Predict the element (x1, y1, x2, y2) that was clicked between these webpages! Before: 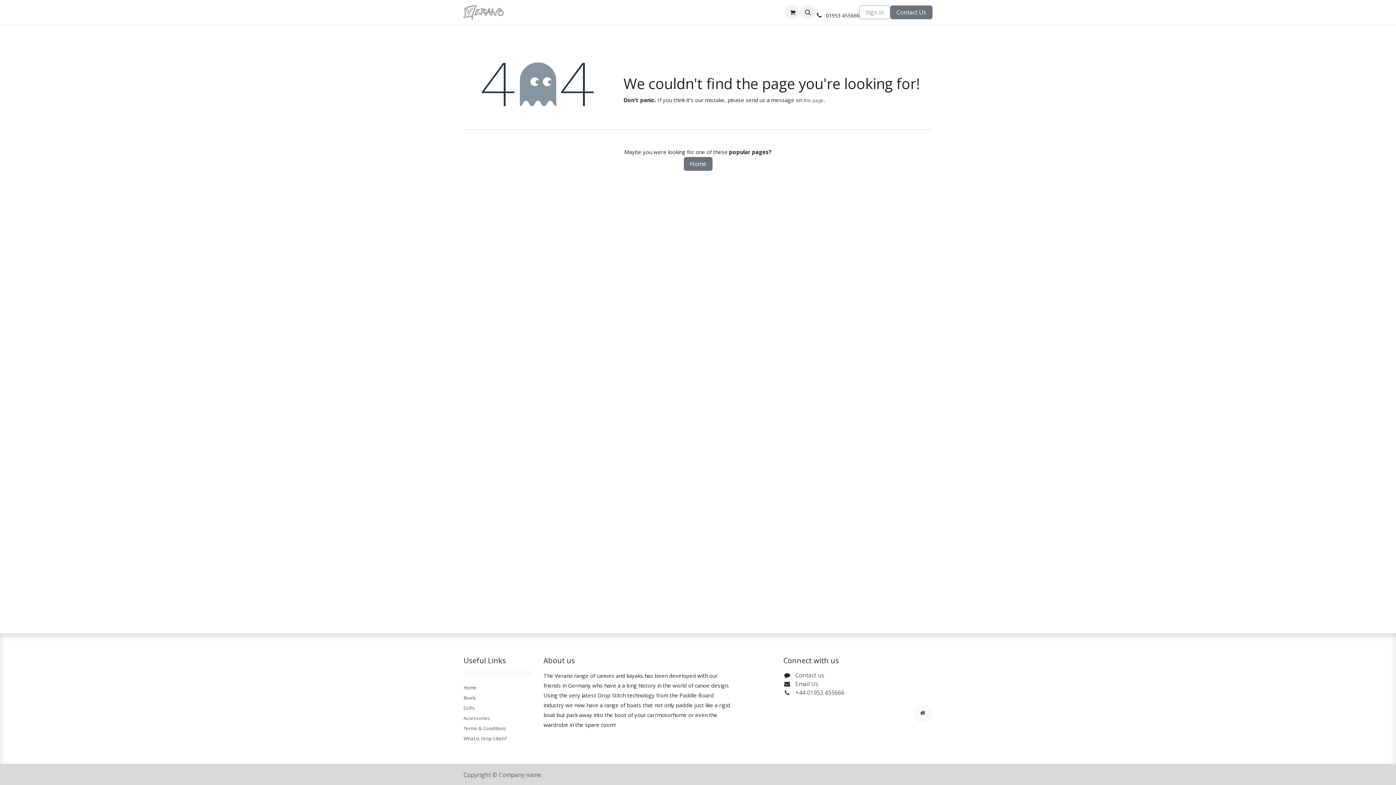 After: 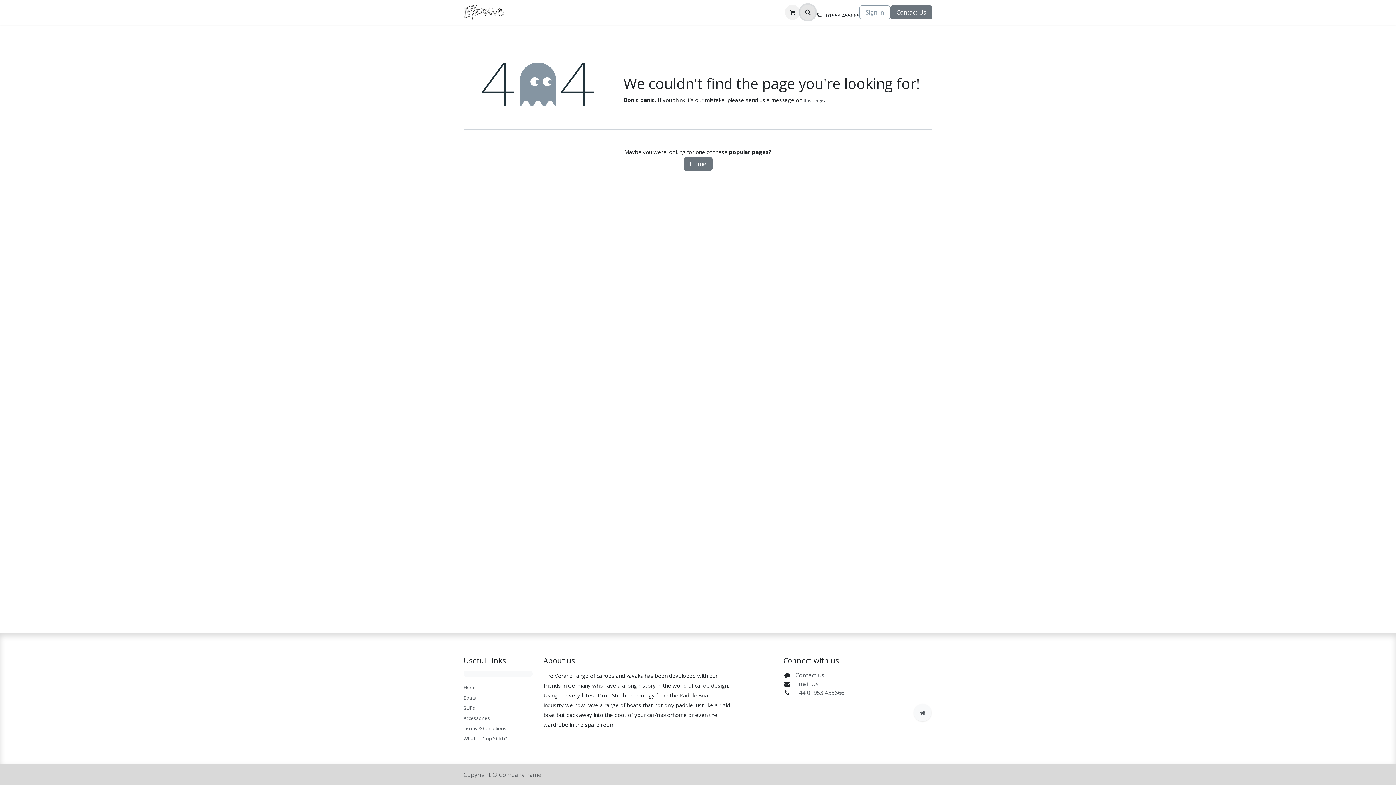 Action: bbox: (800, 4, 815, 19)